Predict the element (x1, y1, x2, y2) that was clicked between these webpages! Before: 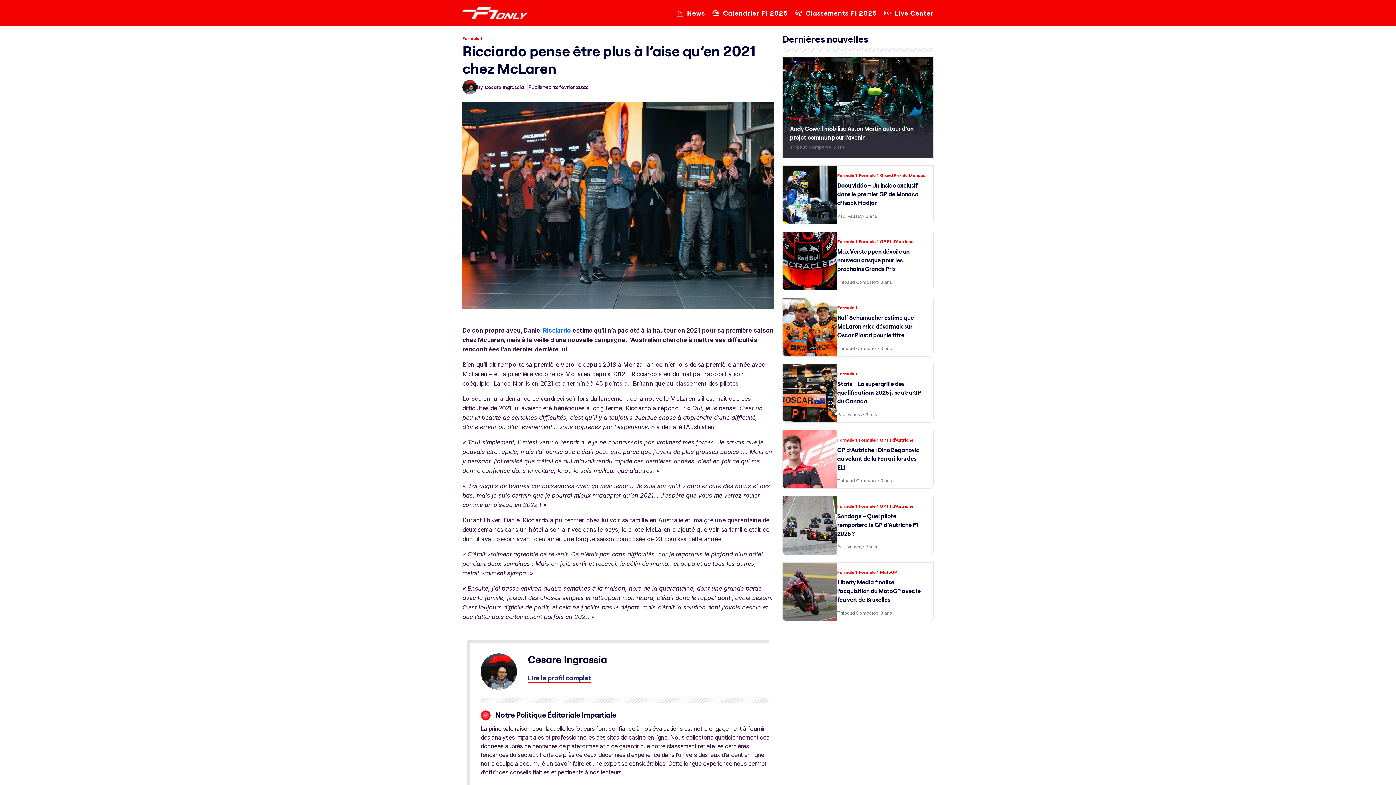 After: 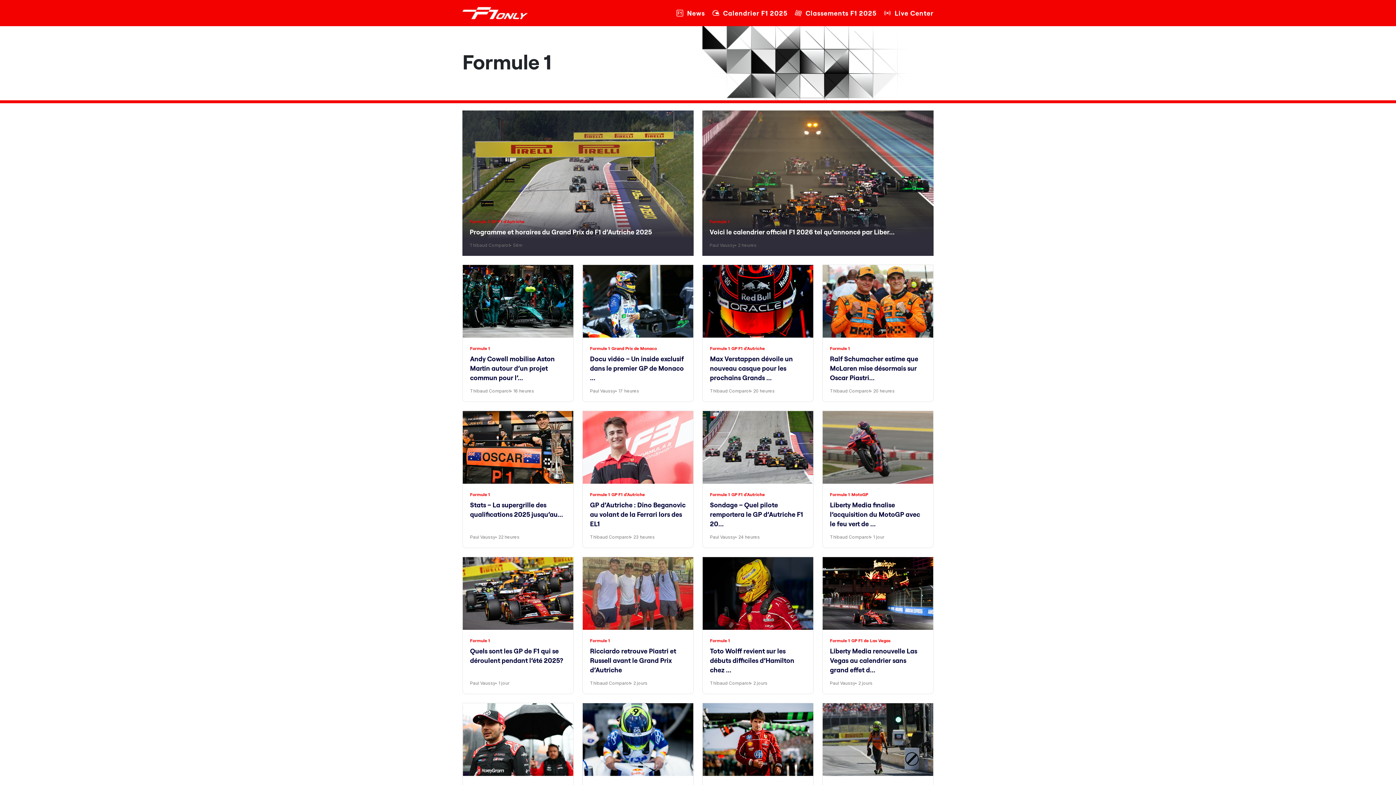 Action: label: Formule 1 bbox: (837, 304, 857, 310)